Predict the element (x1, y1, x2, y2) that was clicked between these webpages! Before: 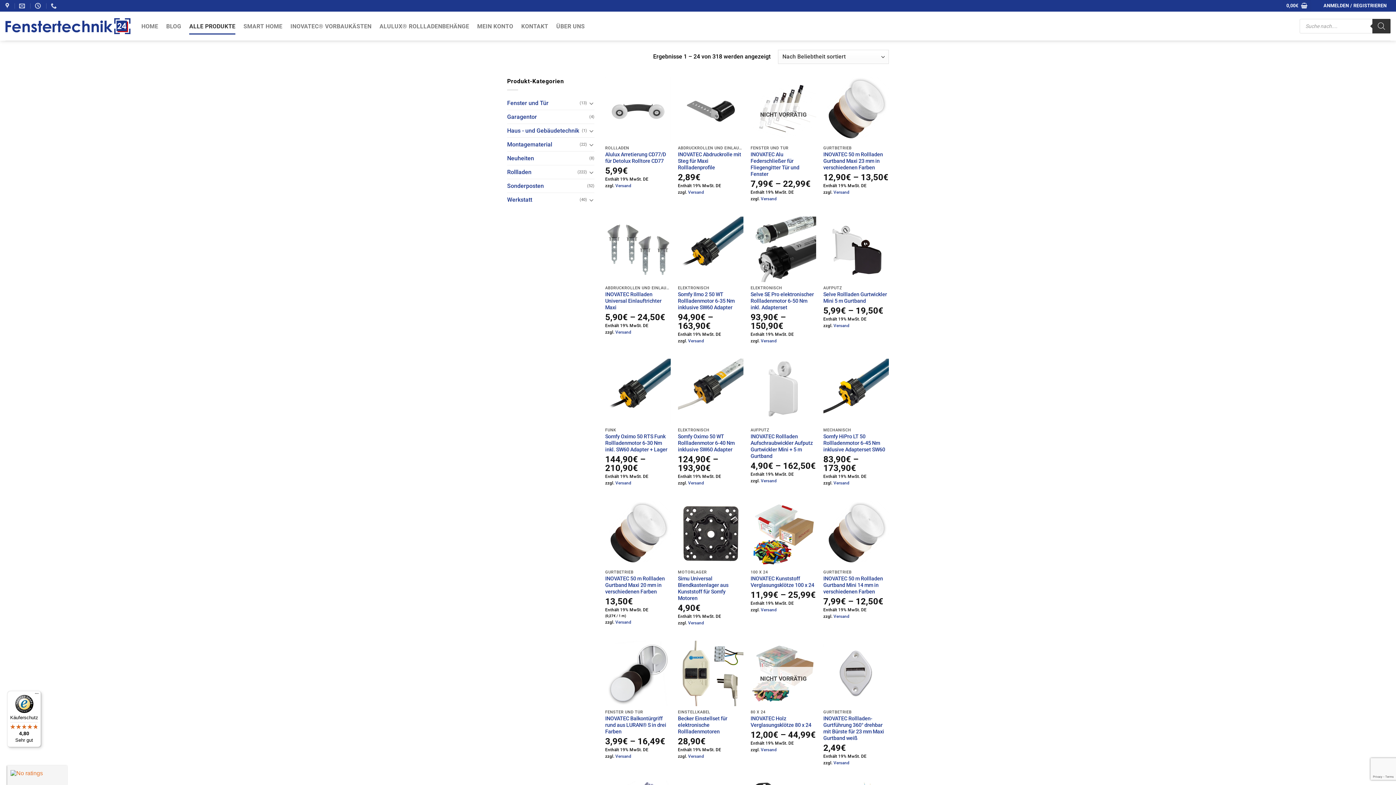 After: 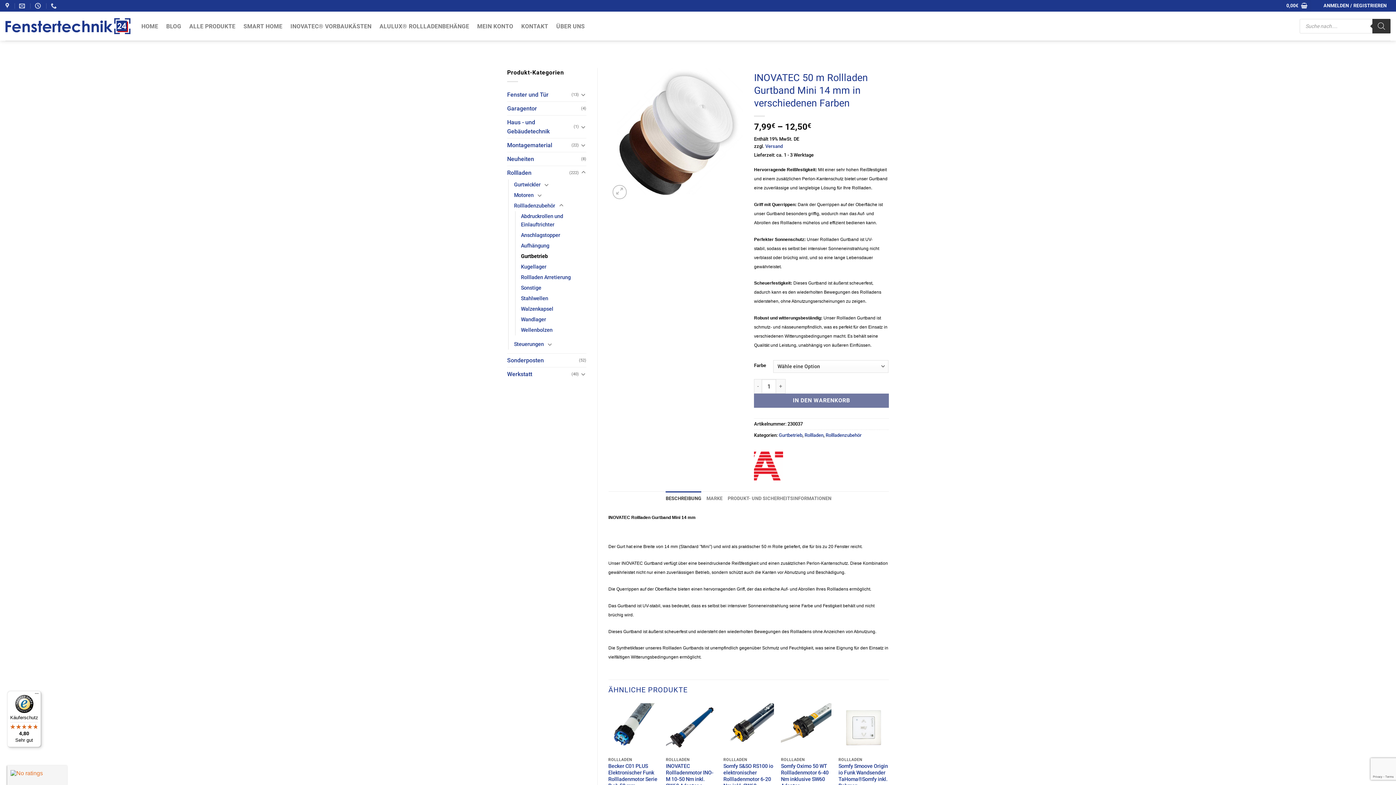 Action: bbox: (823, 576, 889, 595) label: INOVATEC 50 m Rollladen Gurtband Mini 14 mm in verschiedenen Farben